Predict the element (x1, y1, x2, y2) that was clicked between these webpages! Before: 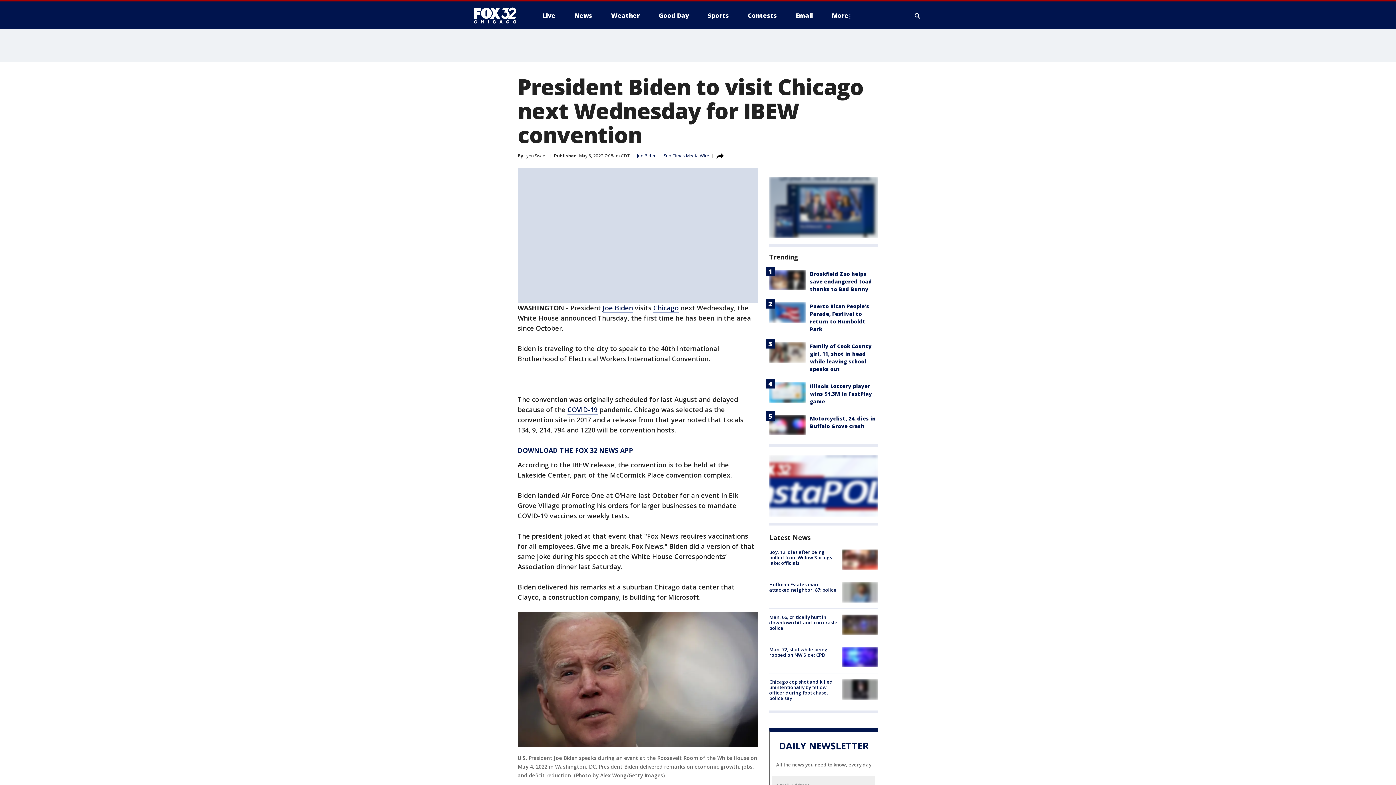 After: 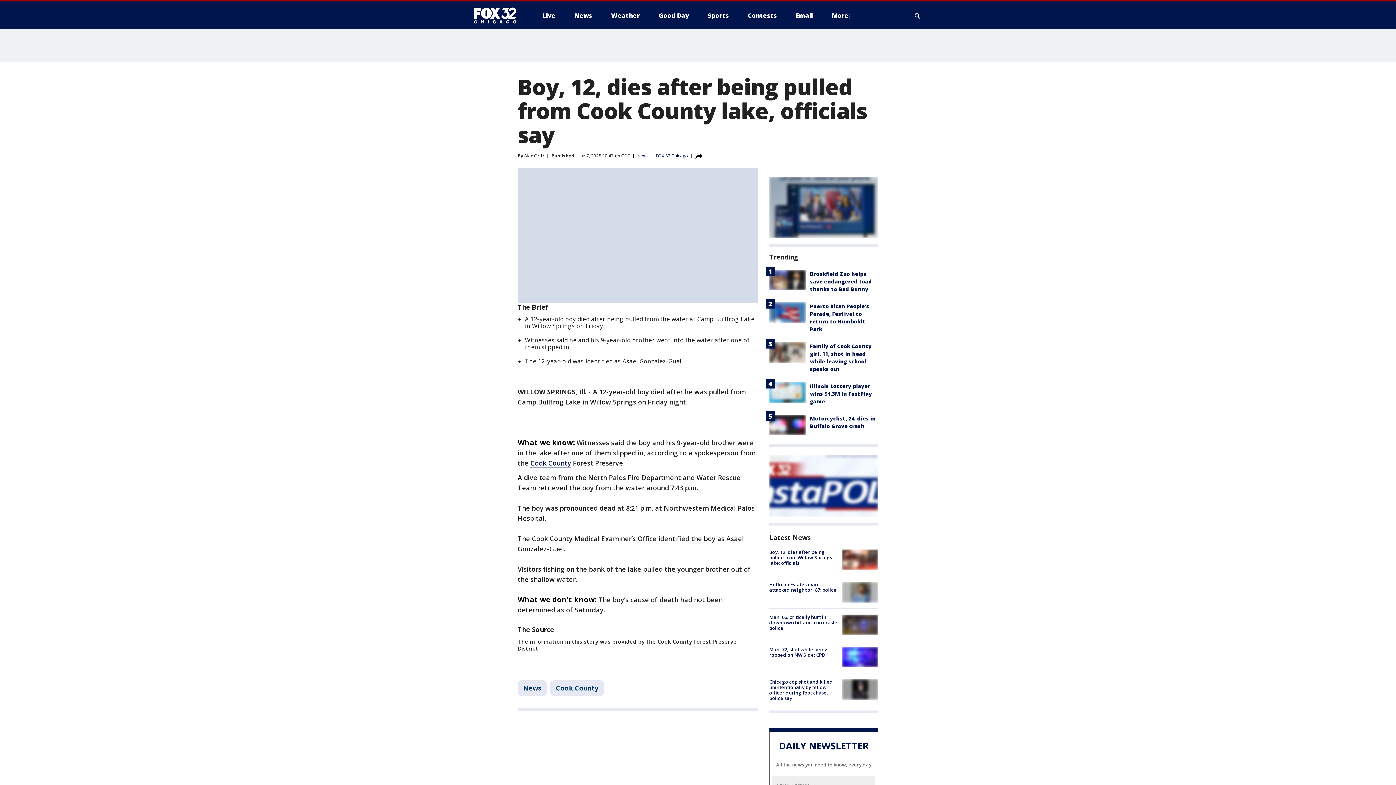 Action: bbox: (769, 549, 832, 566) label: Boy, 12, dies after being pulled from Willow Springs lake: officials